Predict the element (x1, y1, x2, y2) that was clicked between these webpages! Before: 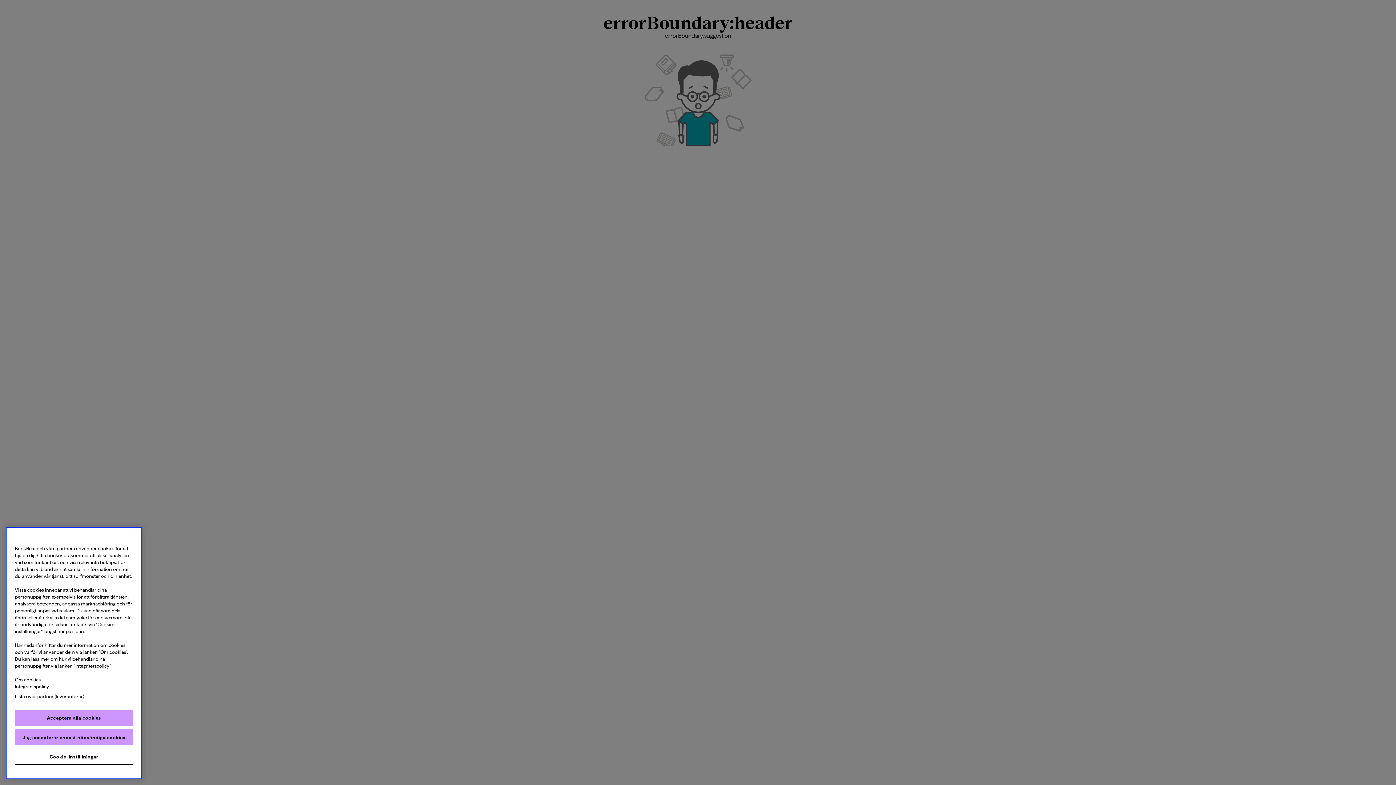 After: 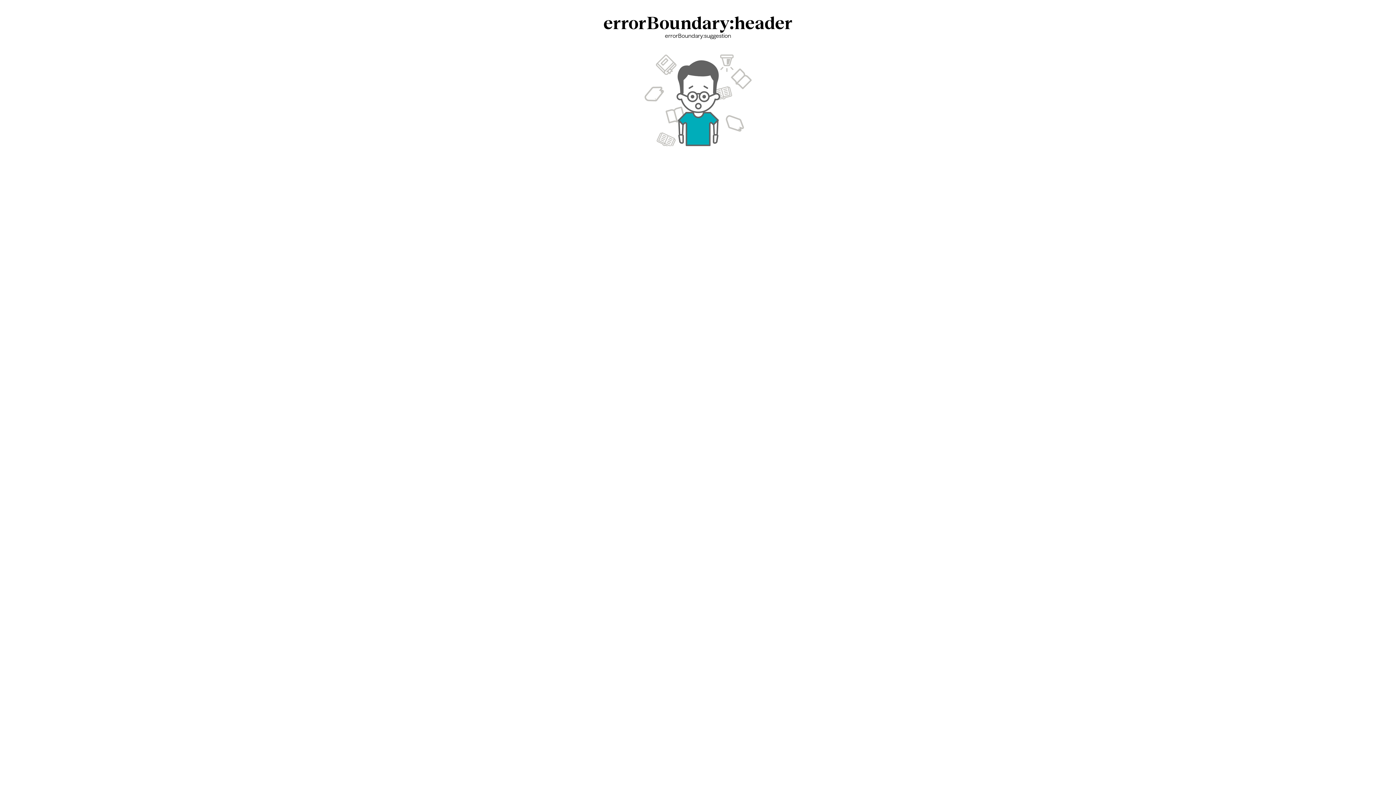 Action: bbox: (14, 729, 133, 745) label: Jag accepterar endast nödvändiga cookies